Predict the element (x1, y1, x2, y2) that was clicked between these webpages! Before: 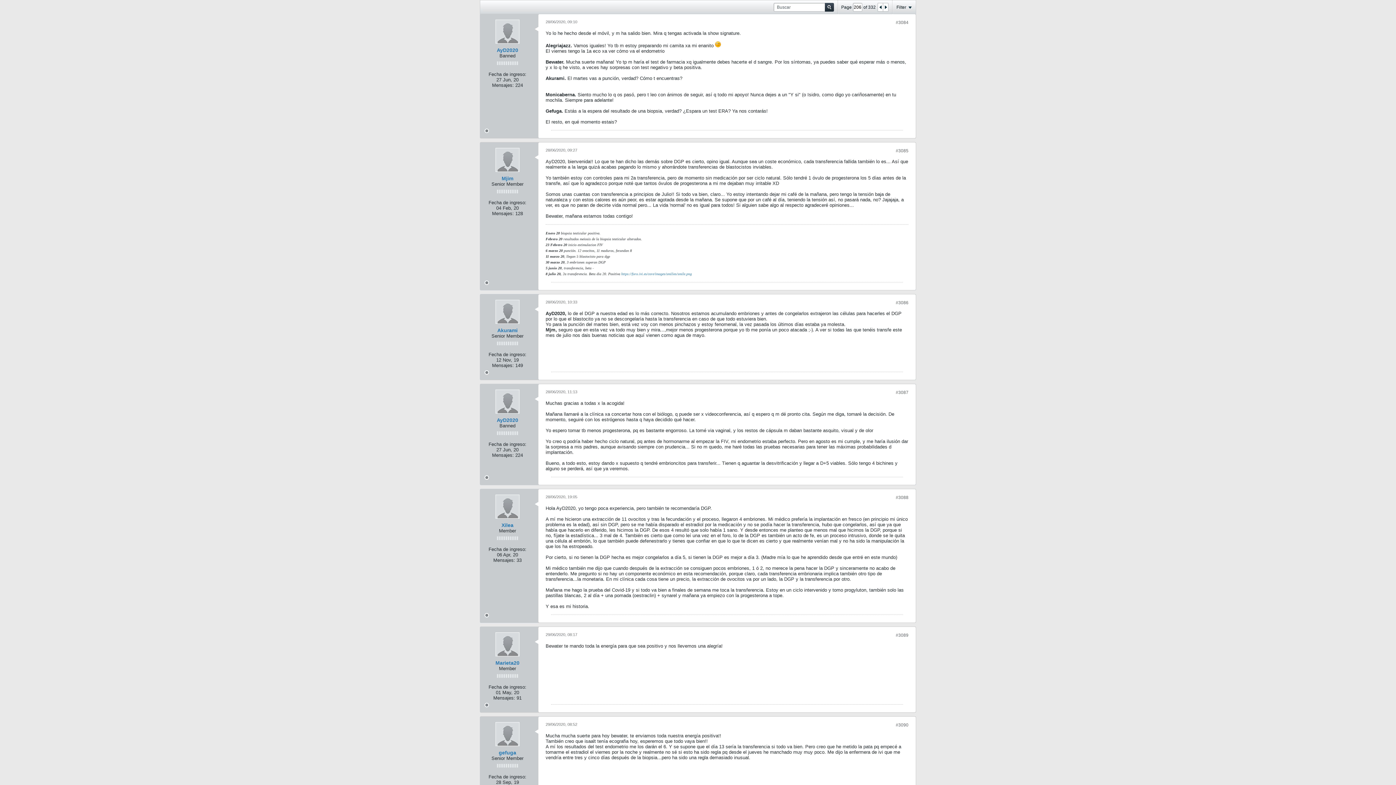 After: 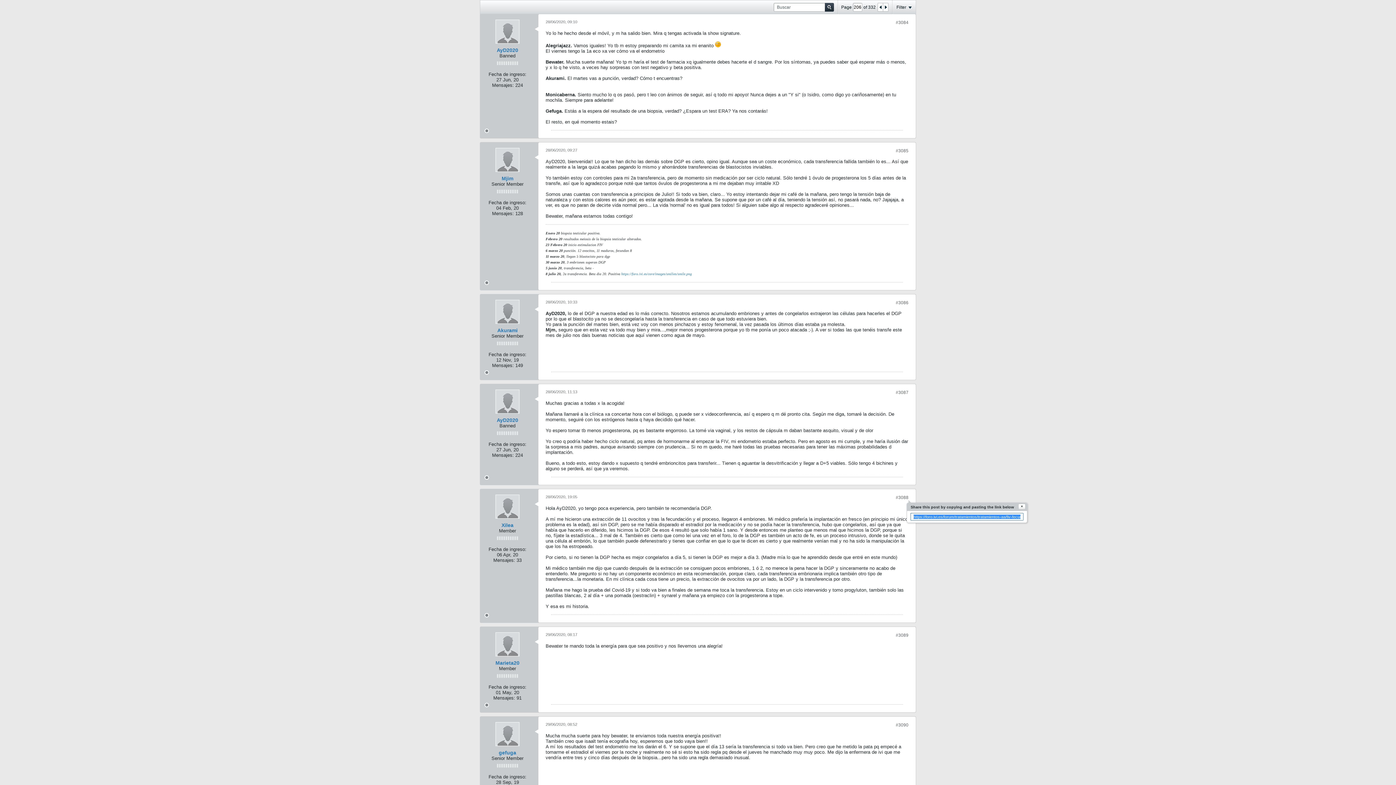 Action: label: #3088 bbox: (896, 495, 908, 500)